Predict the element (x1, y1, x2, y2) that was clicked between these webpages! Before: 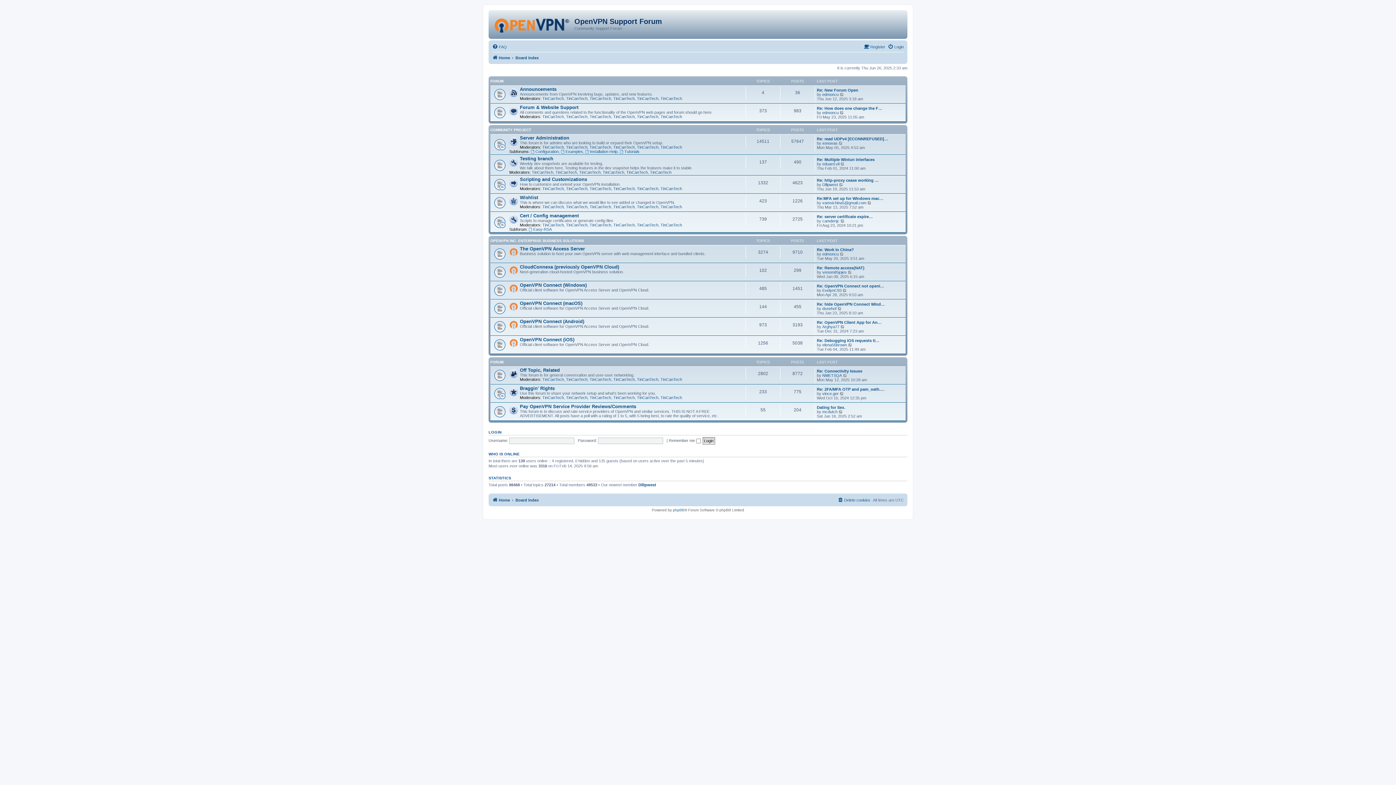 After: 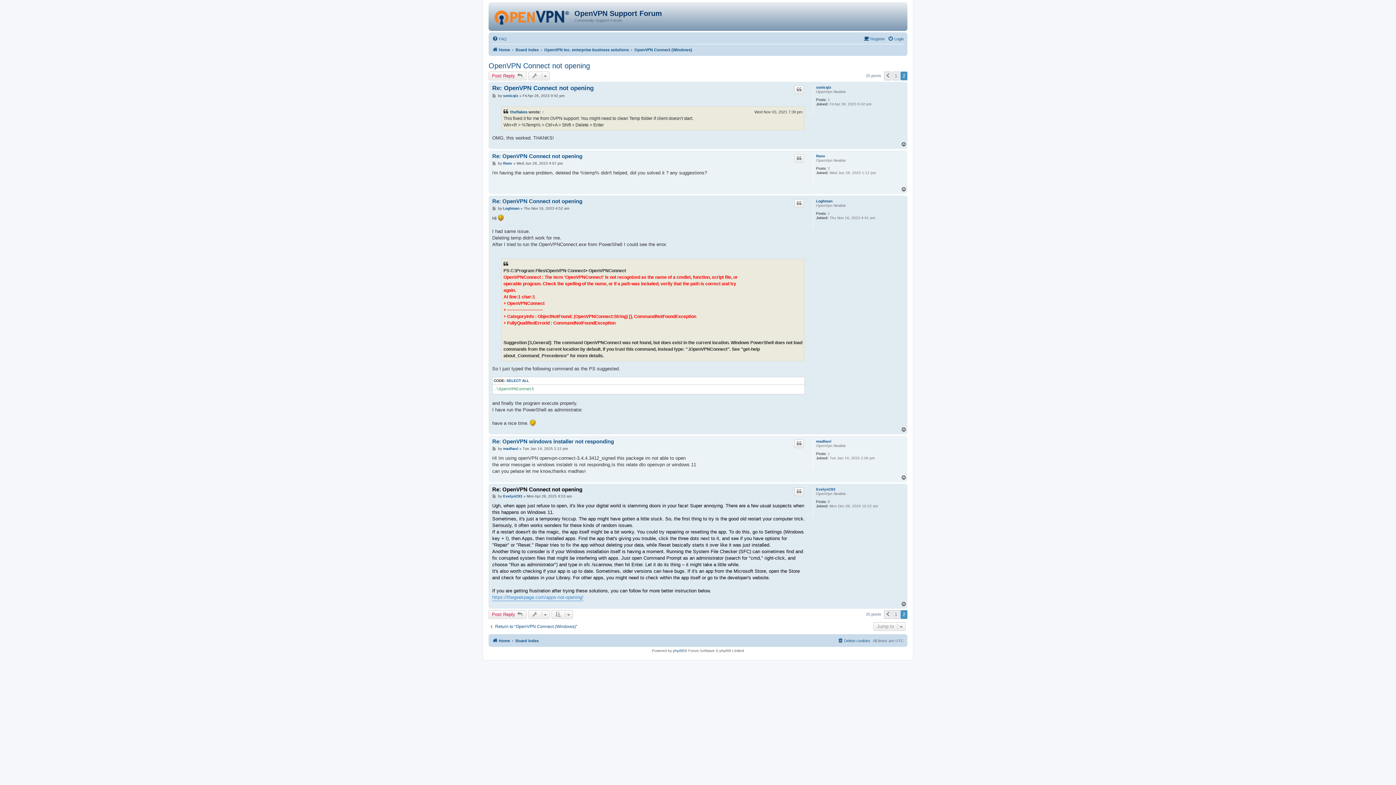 Action: label: View the latest post bbox: (842, 288, 847, 292)